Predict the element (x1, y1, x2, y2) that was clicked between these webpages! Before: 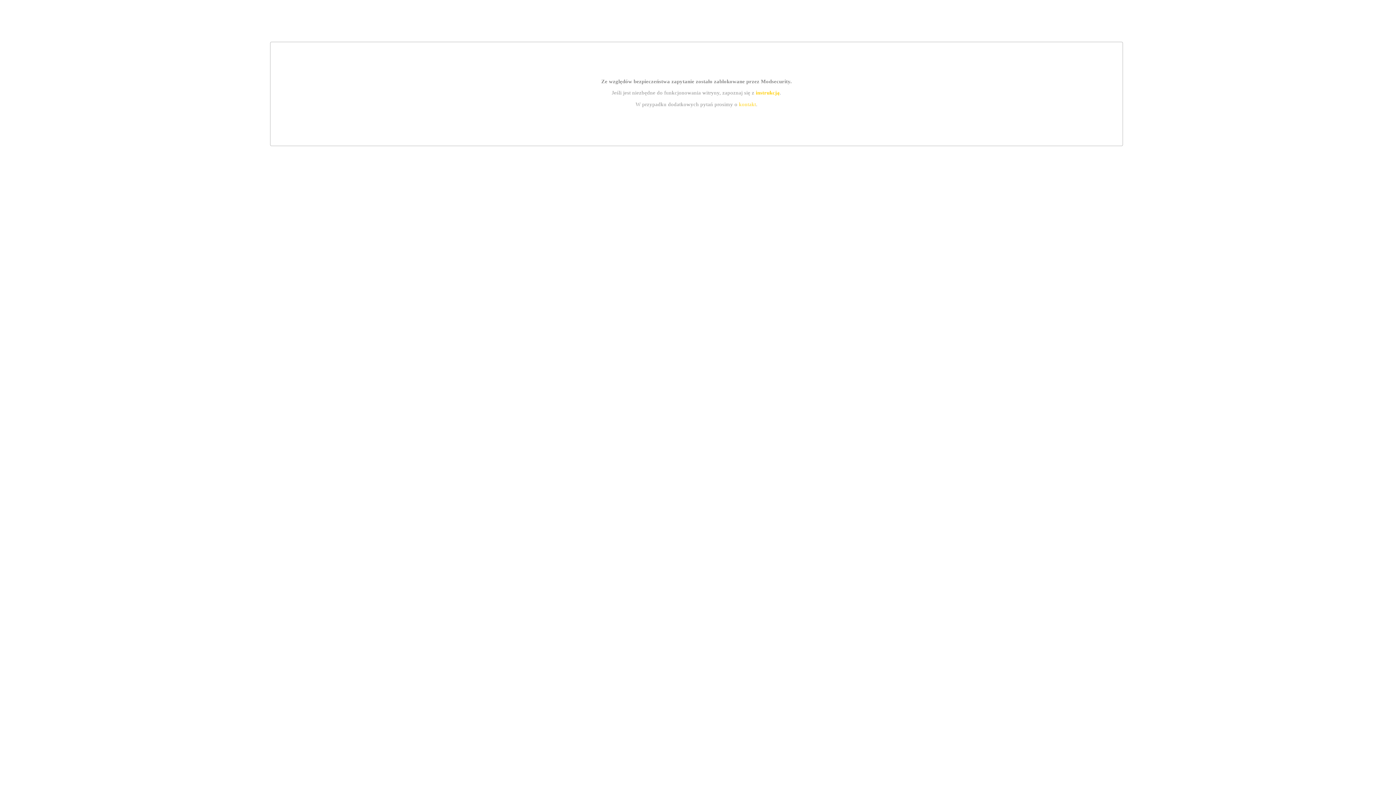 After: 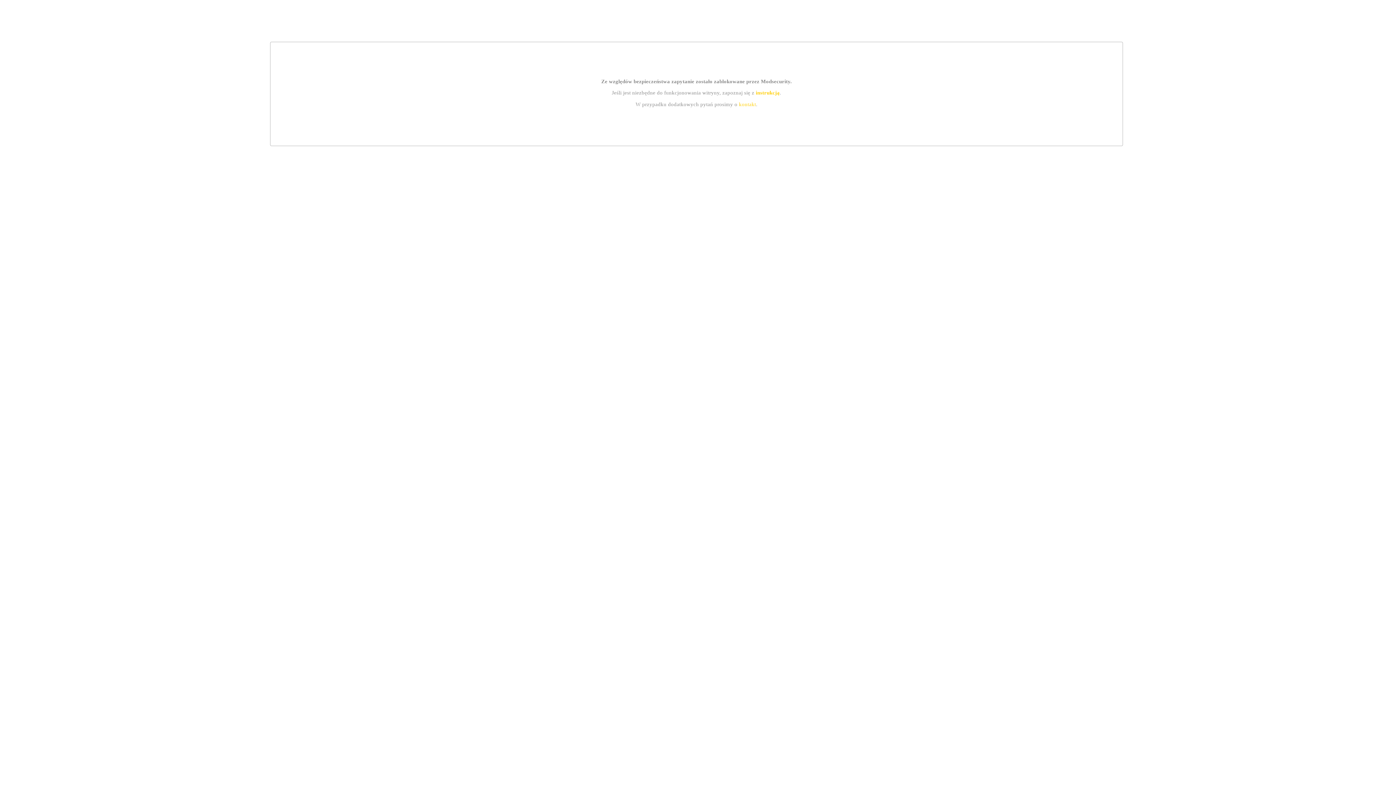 Action: label: kontakt bbox: (739, 101, 756, 107)